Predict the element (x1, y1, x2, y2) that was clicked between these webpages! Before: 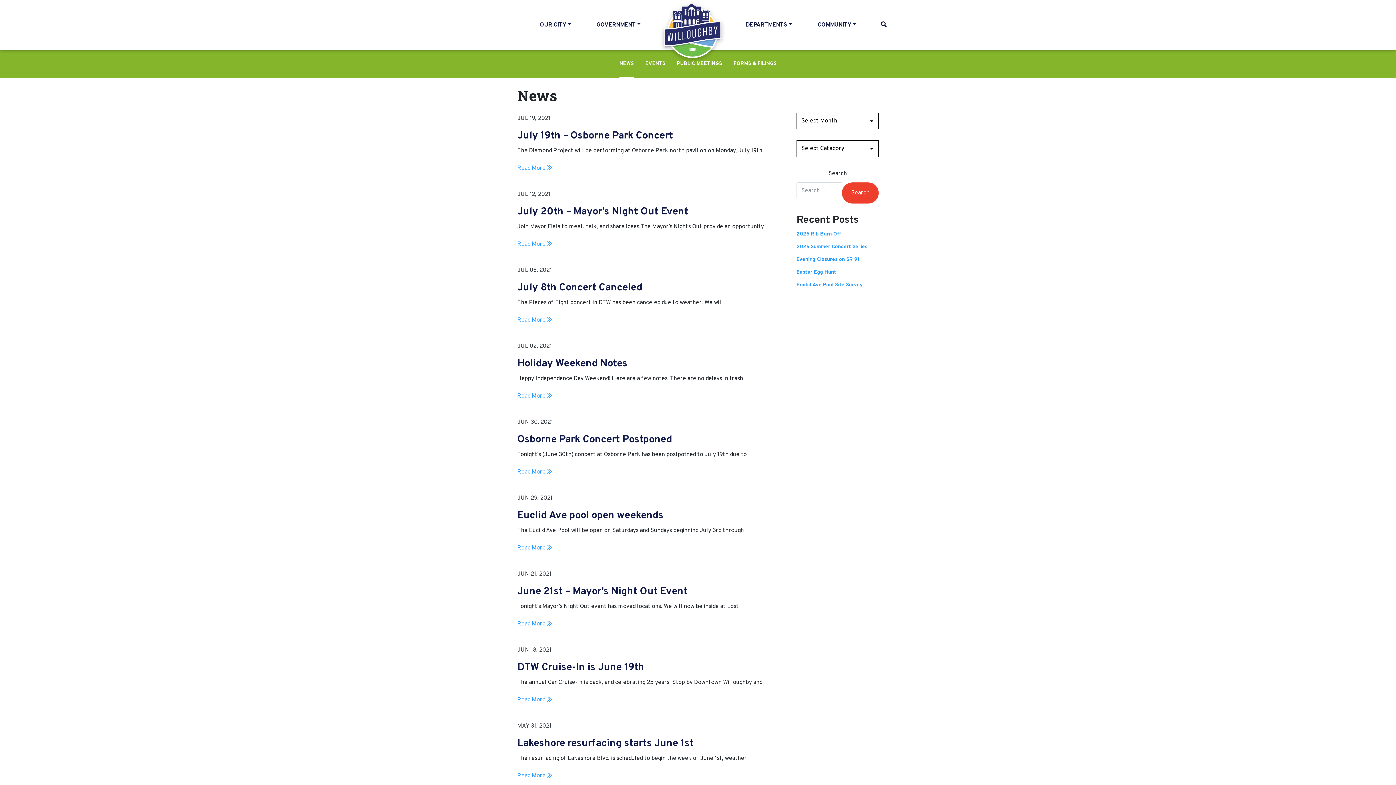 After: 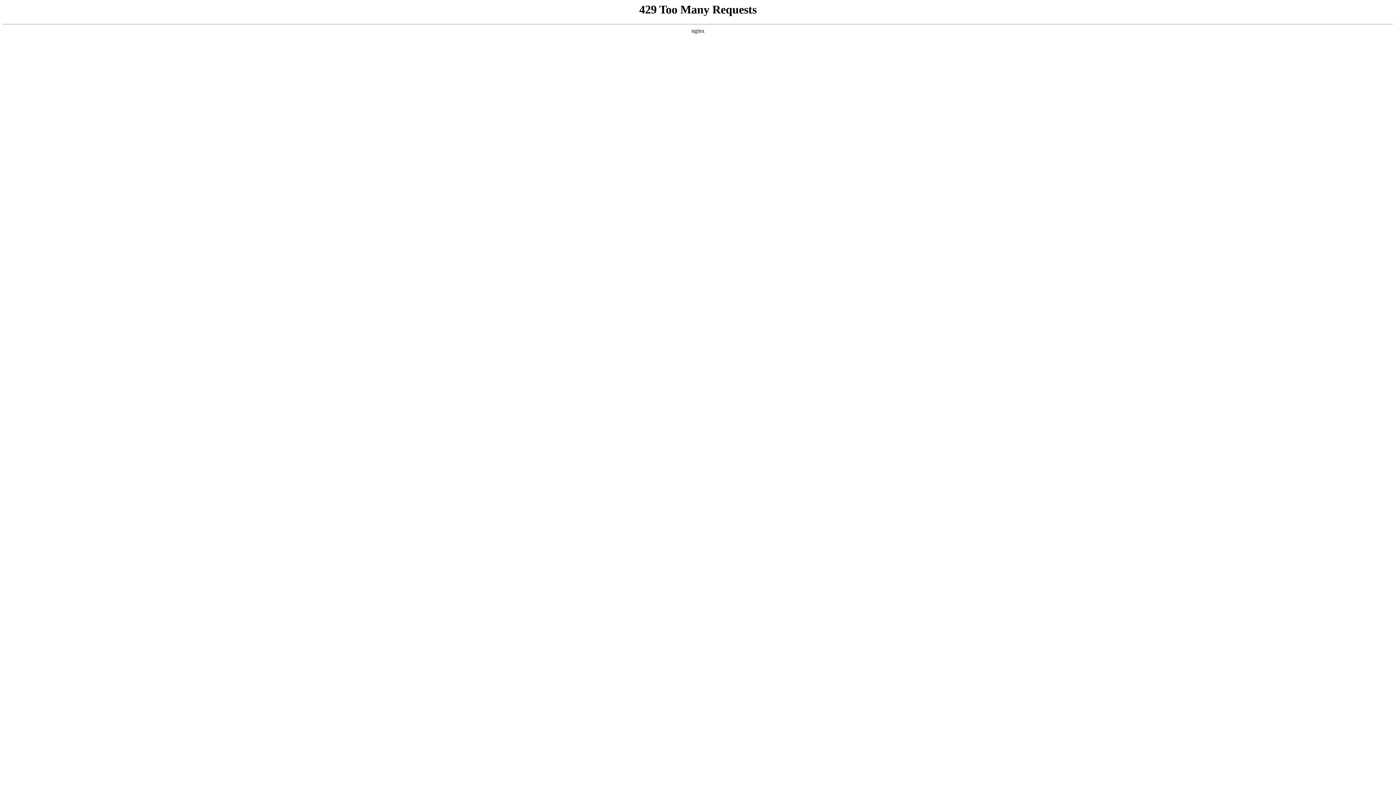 Action: label: DTW Cruise-In is June 19th bbox: (517, 661, 644, 674)